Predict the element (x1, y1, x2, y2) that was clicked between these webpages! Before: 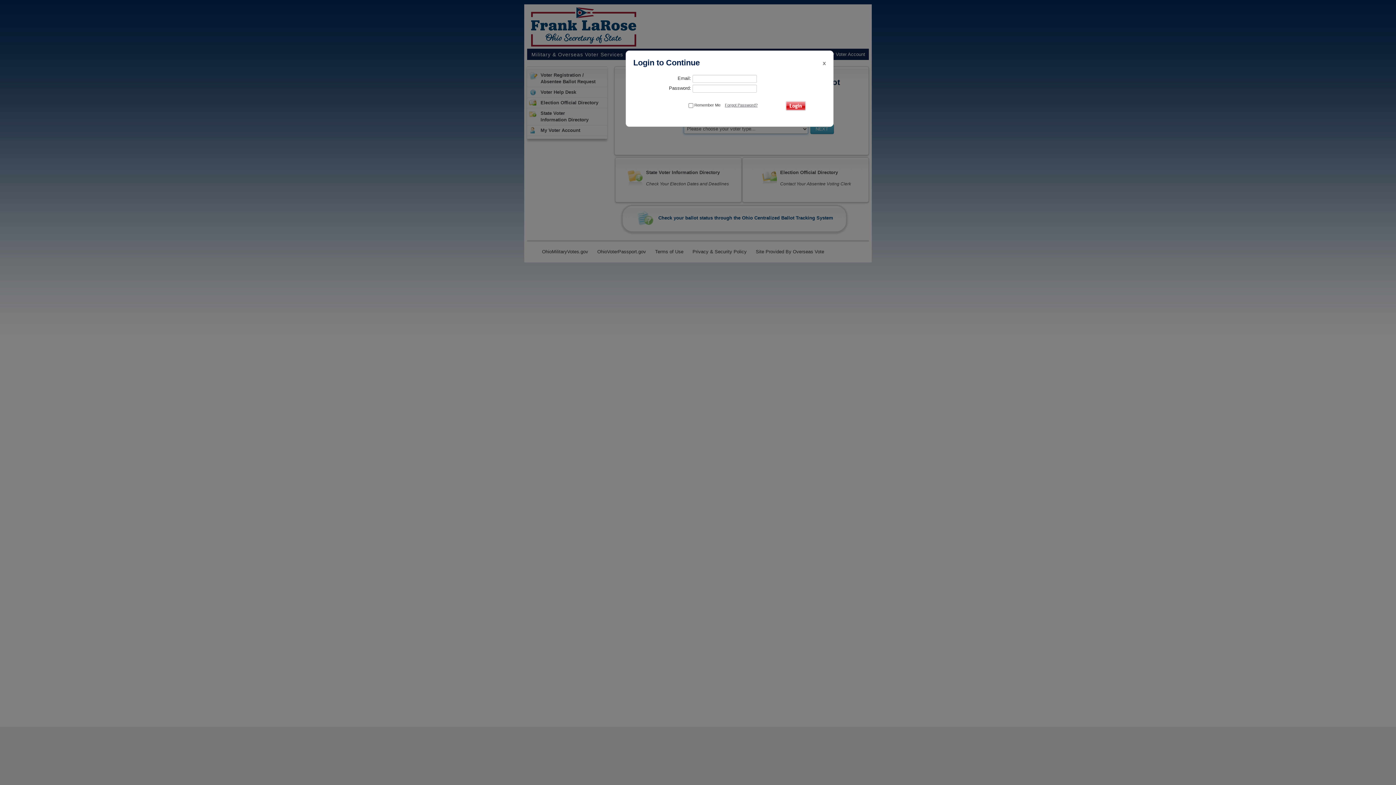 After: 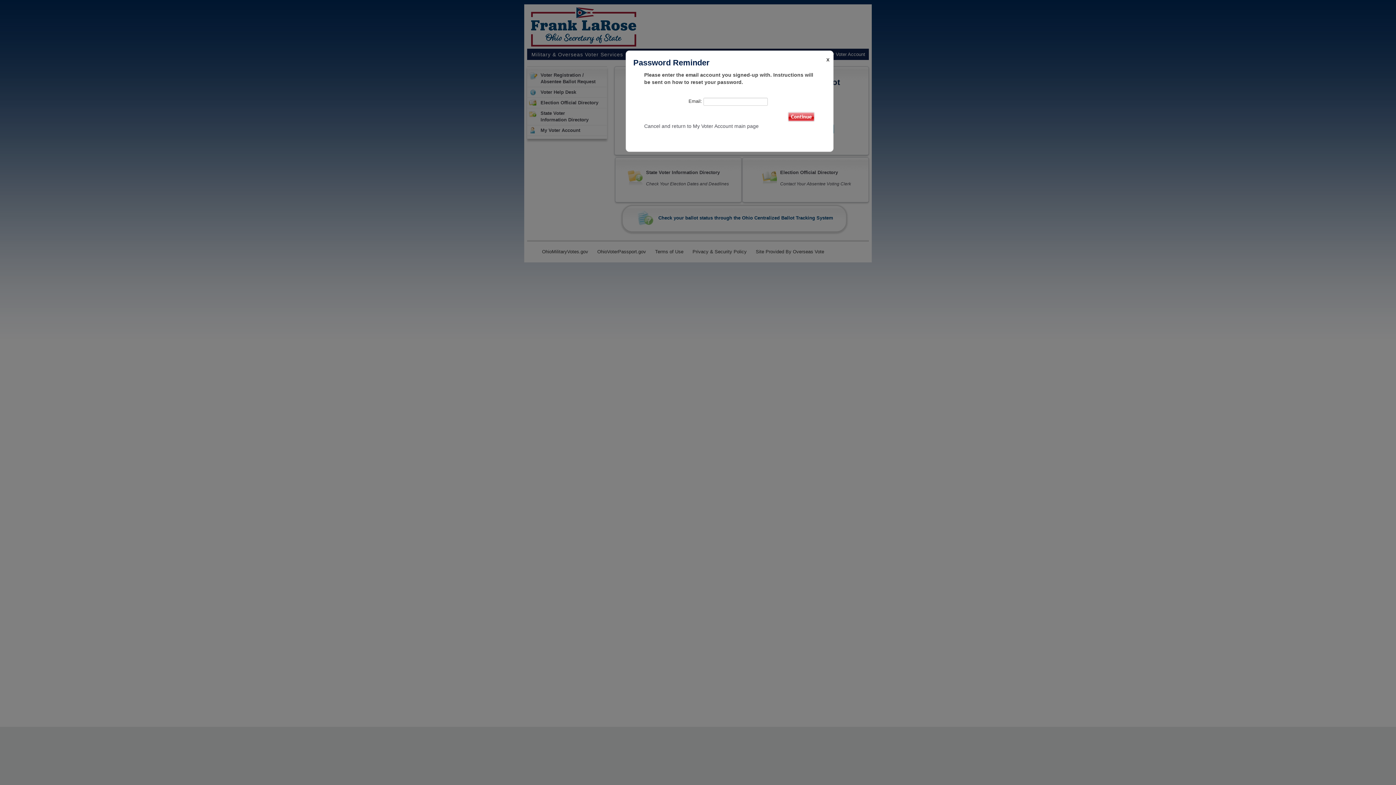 Action: bbox: (725, 102, 757, 107) label: Forgot Password?